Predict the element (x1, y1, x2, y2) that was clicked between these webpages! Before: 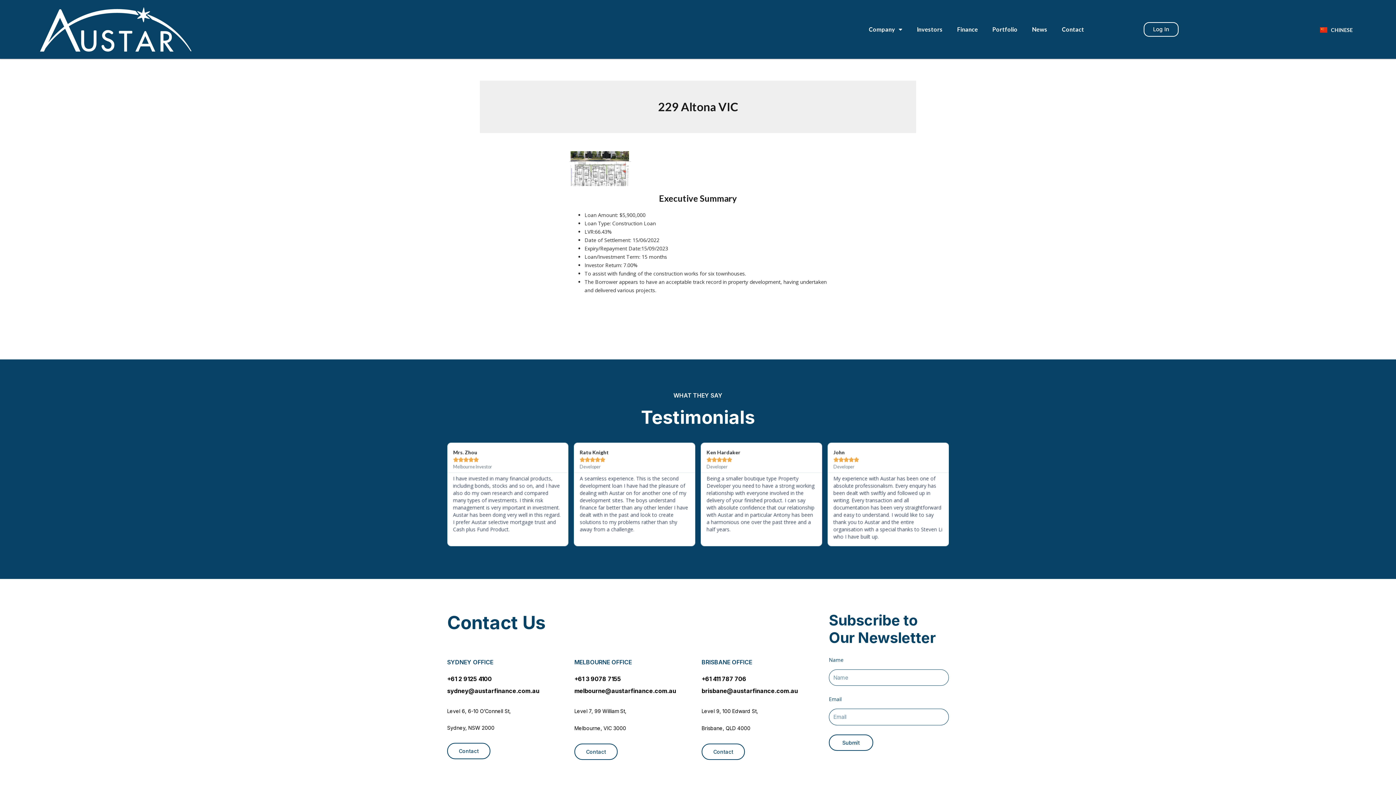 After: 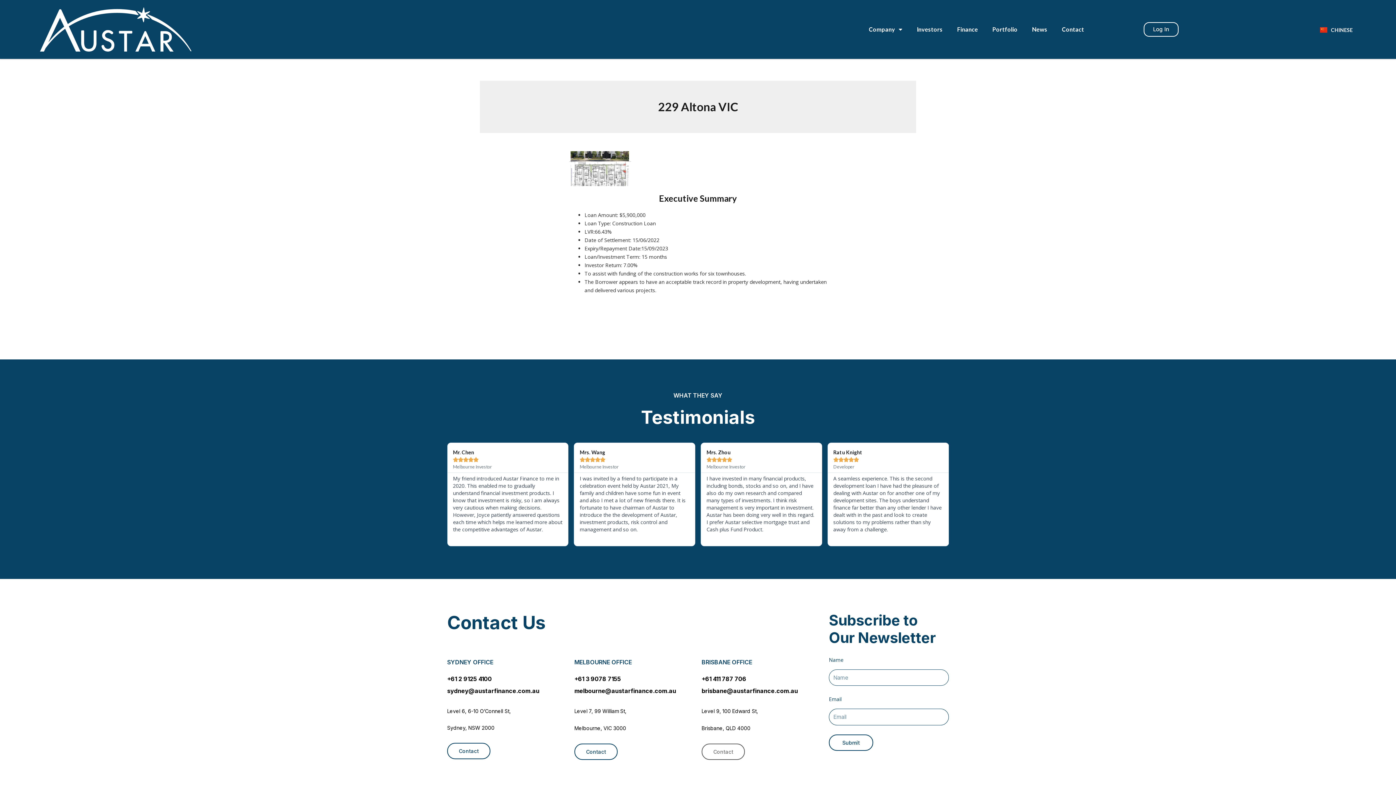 Action: bbox: (701, 743, 745, 760) label: Contact